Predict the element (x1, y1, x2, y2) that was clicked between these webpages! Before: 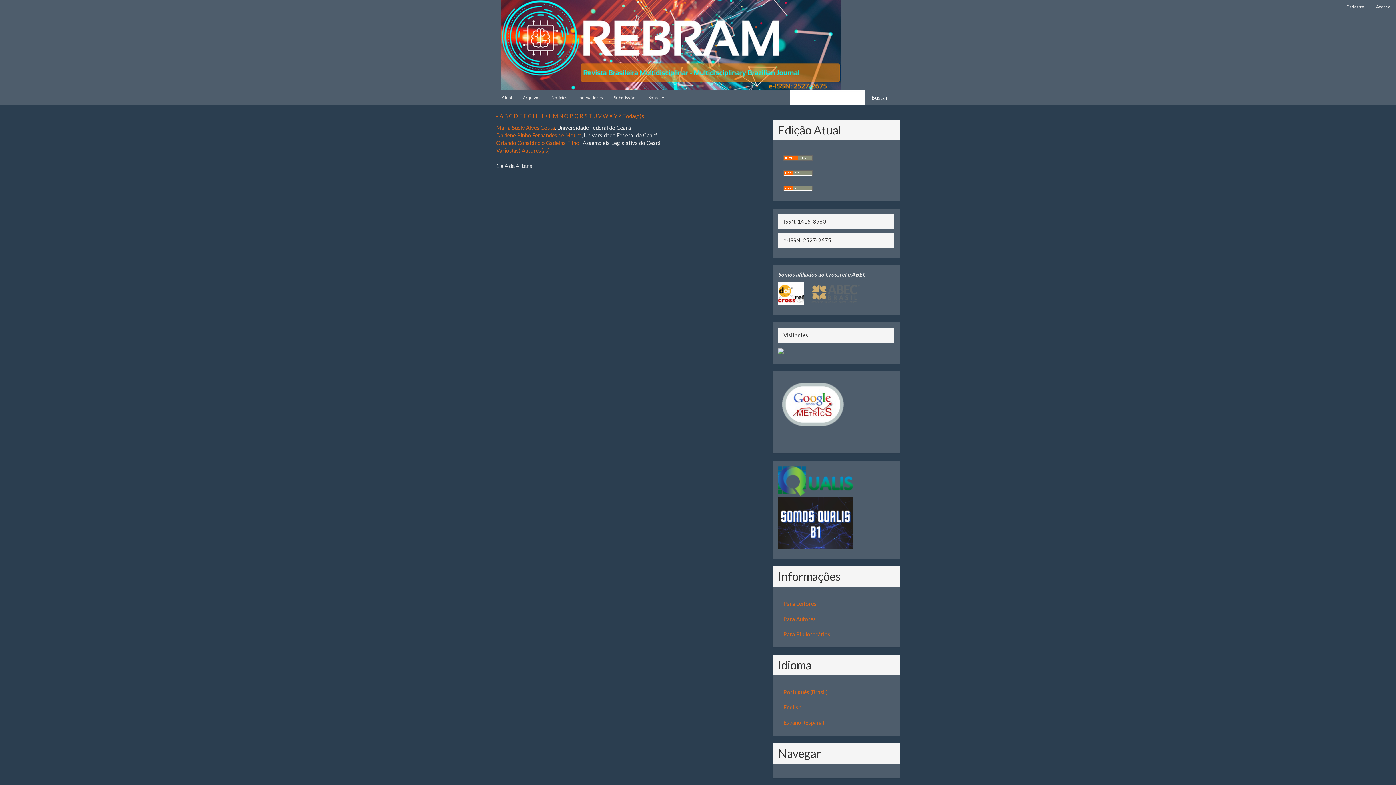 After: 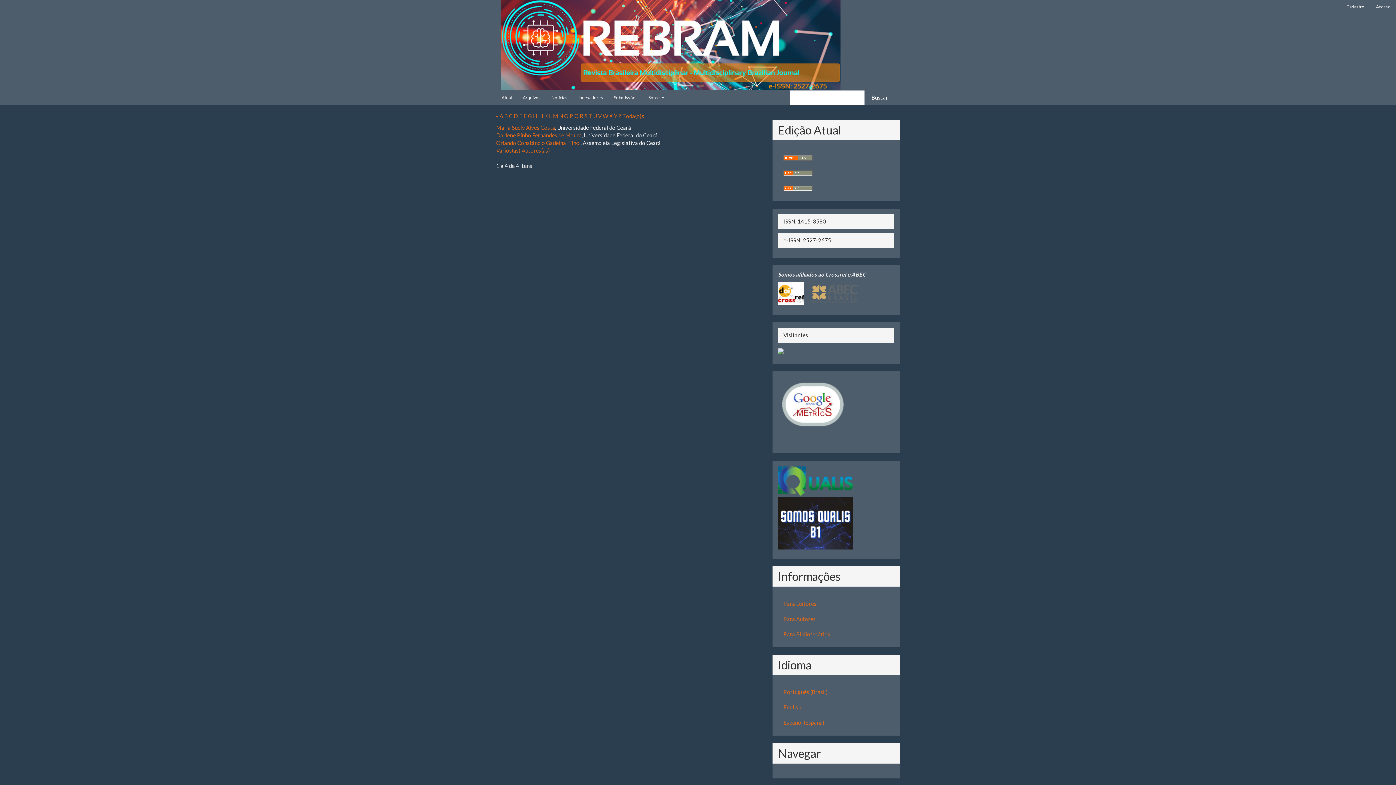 Action: bbox: (778, 503, 853, 510)